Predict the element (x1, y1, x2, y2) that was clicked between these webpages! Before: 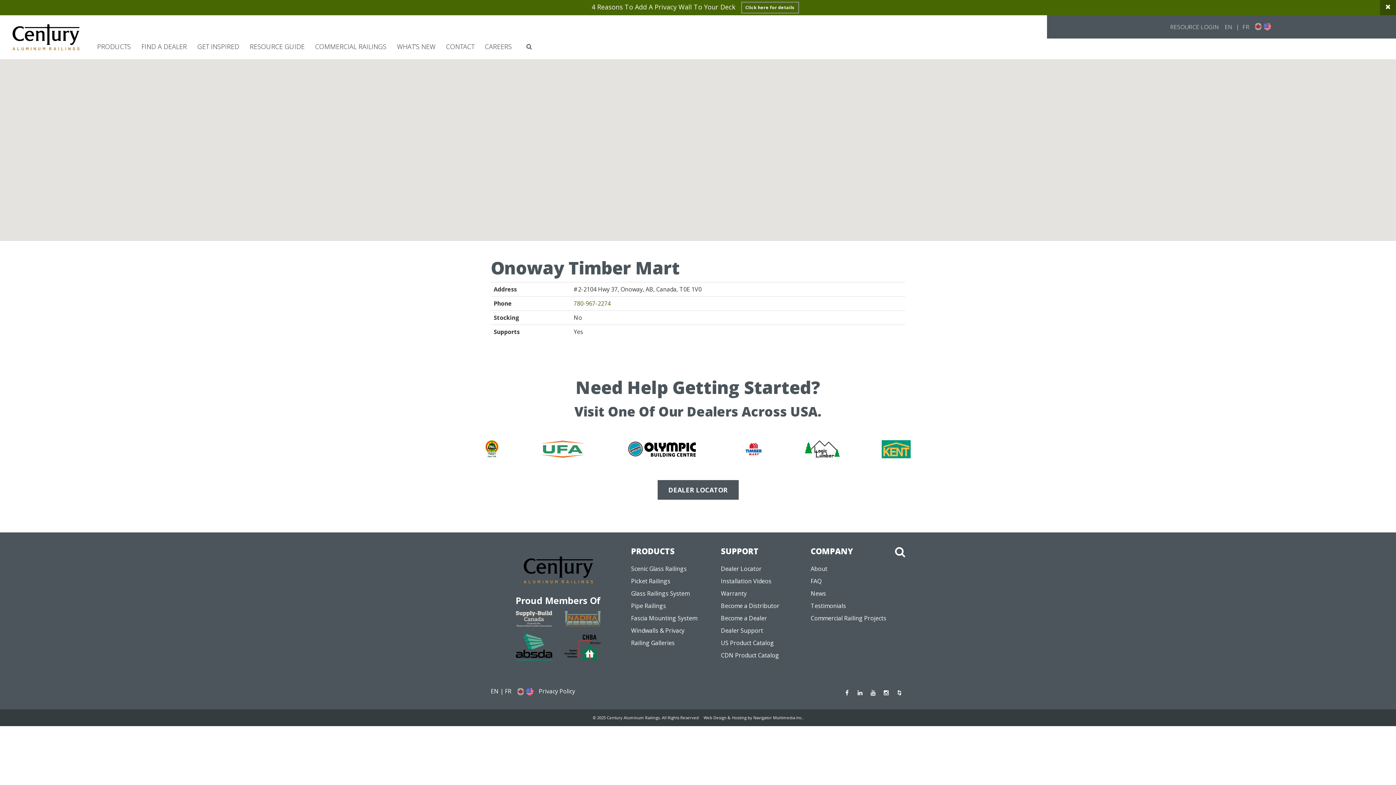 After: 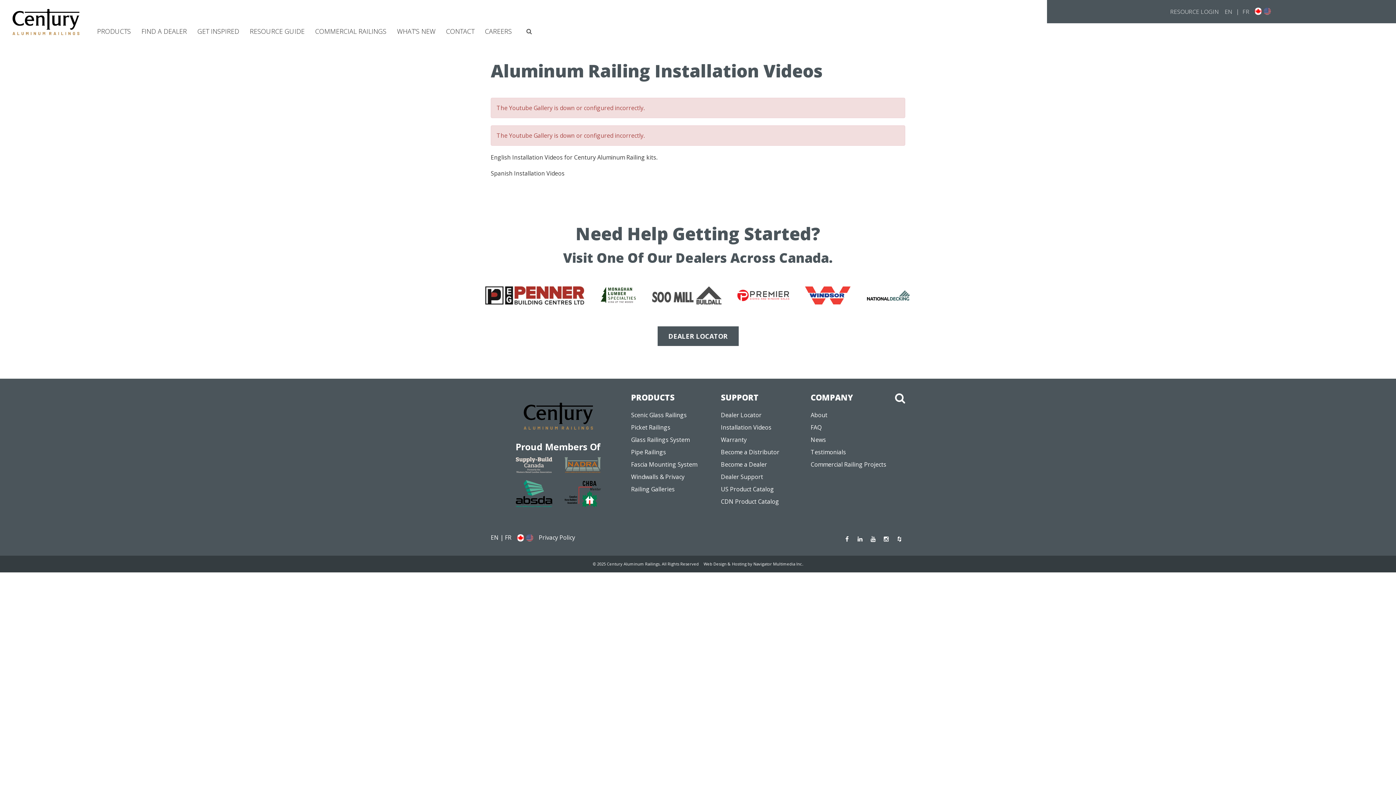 Action: label: Installation Videos bbox: (721, 575, 800, 587)